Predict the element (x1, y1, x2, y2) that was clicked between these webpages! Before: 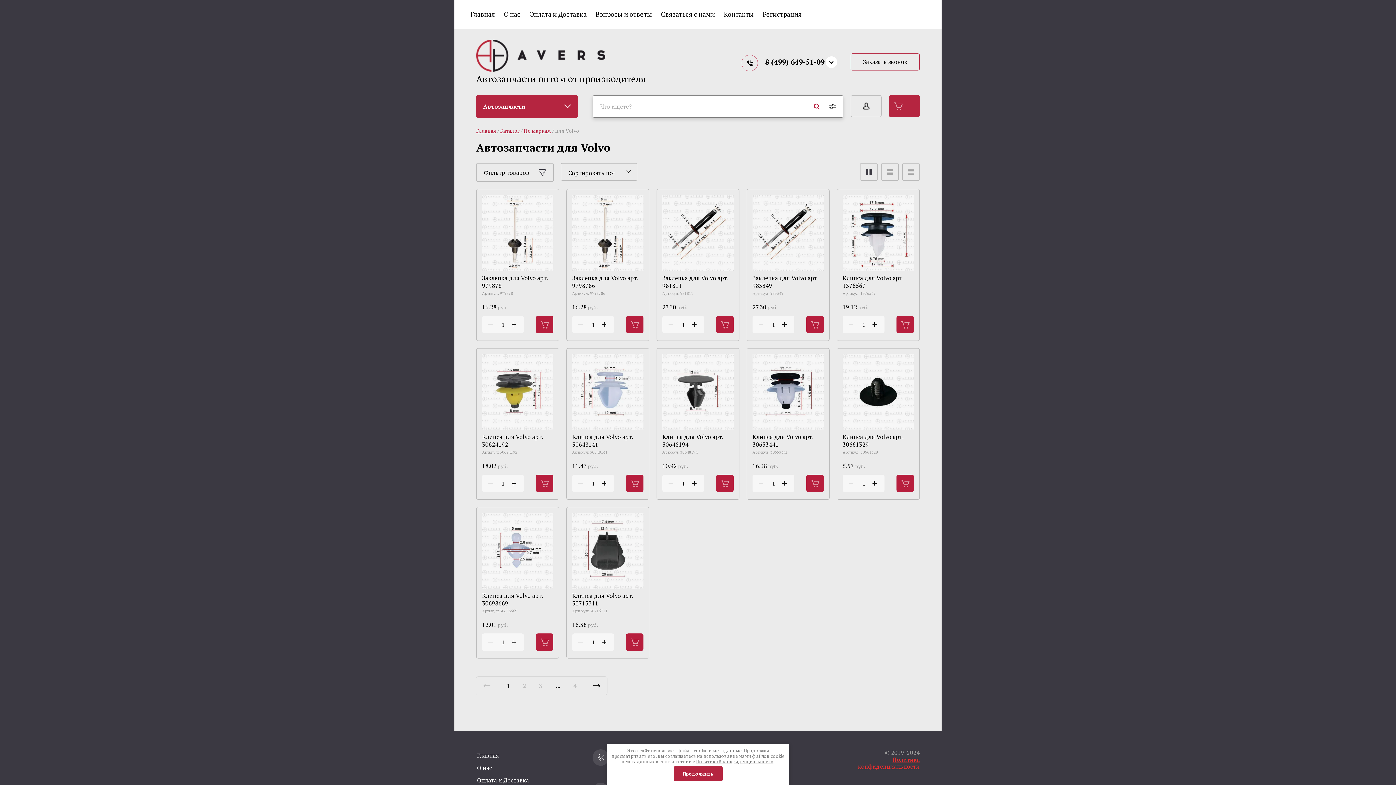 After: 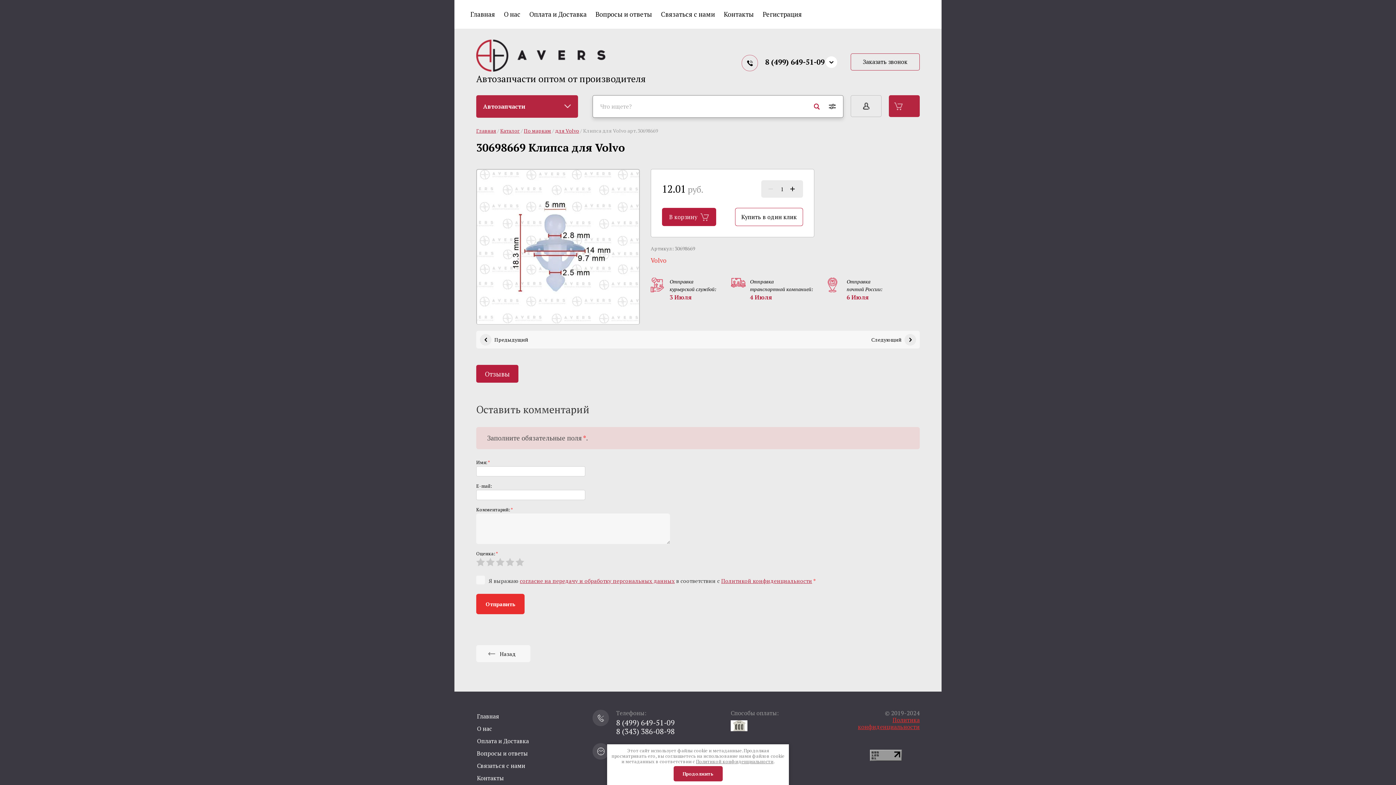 Action: bbox: (482, 592, 542, 607) label: Клипса для Volvo арт. 30698669